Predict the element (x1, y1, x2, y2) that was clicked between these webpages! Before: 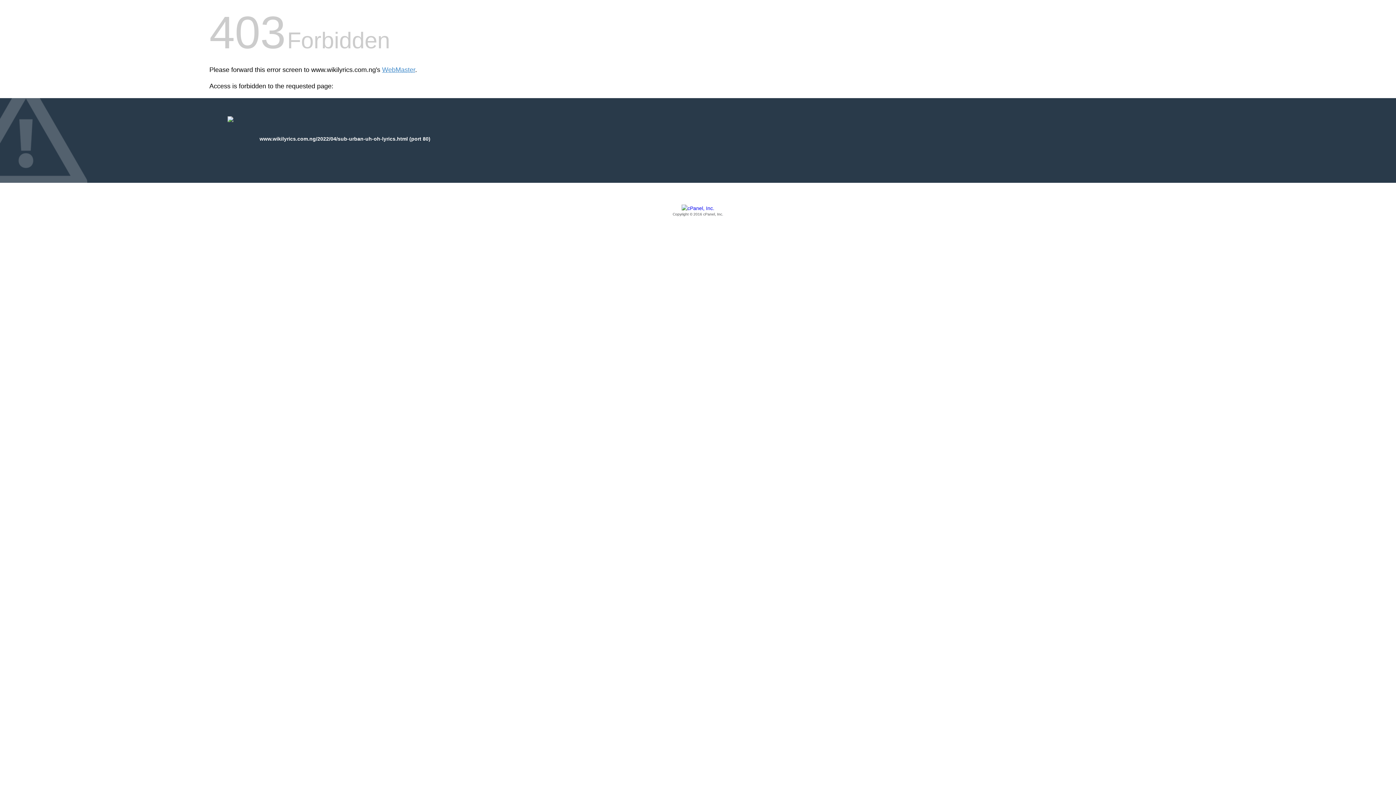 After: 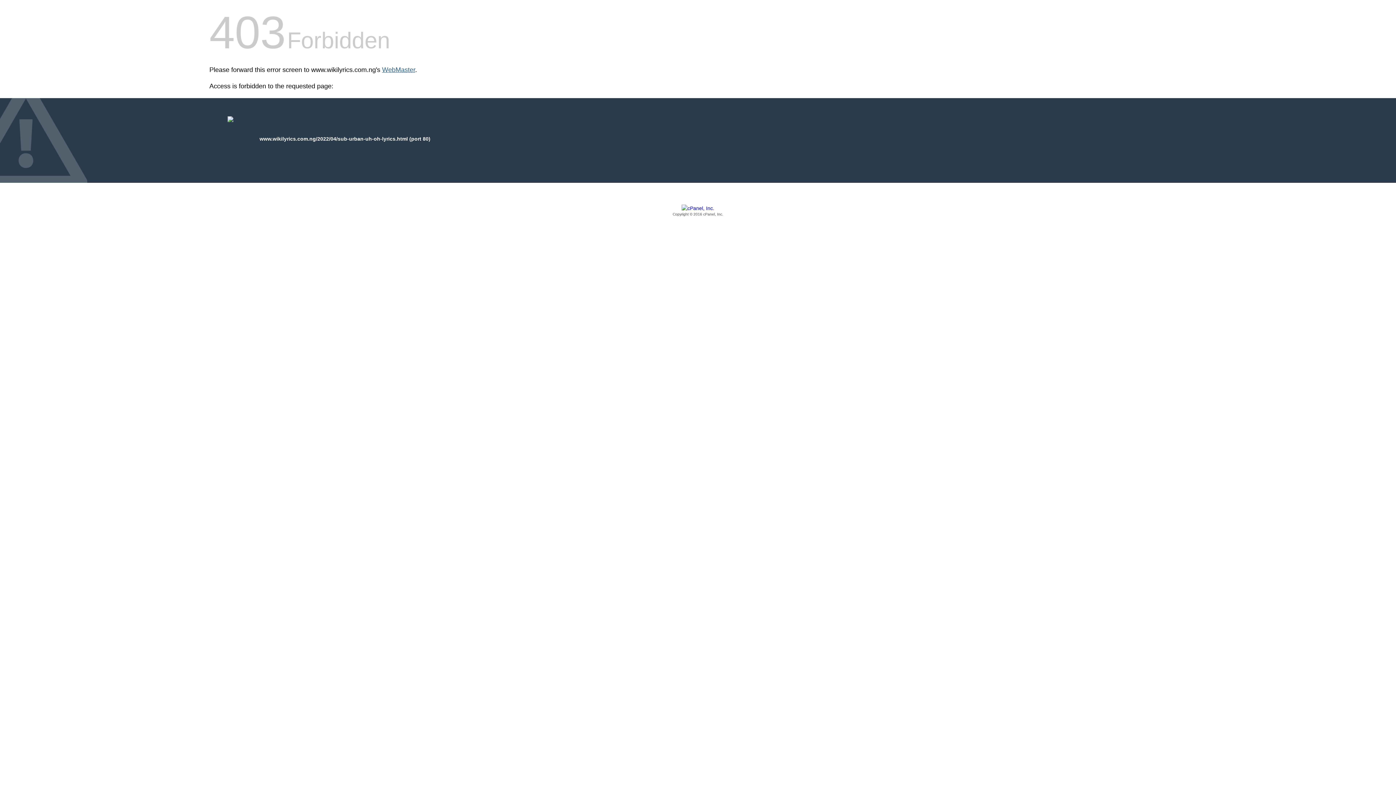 Action: bbox: (382, 66, 415, 73) label: WebMaster